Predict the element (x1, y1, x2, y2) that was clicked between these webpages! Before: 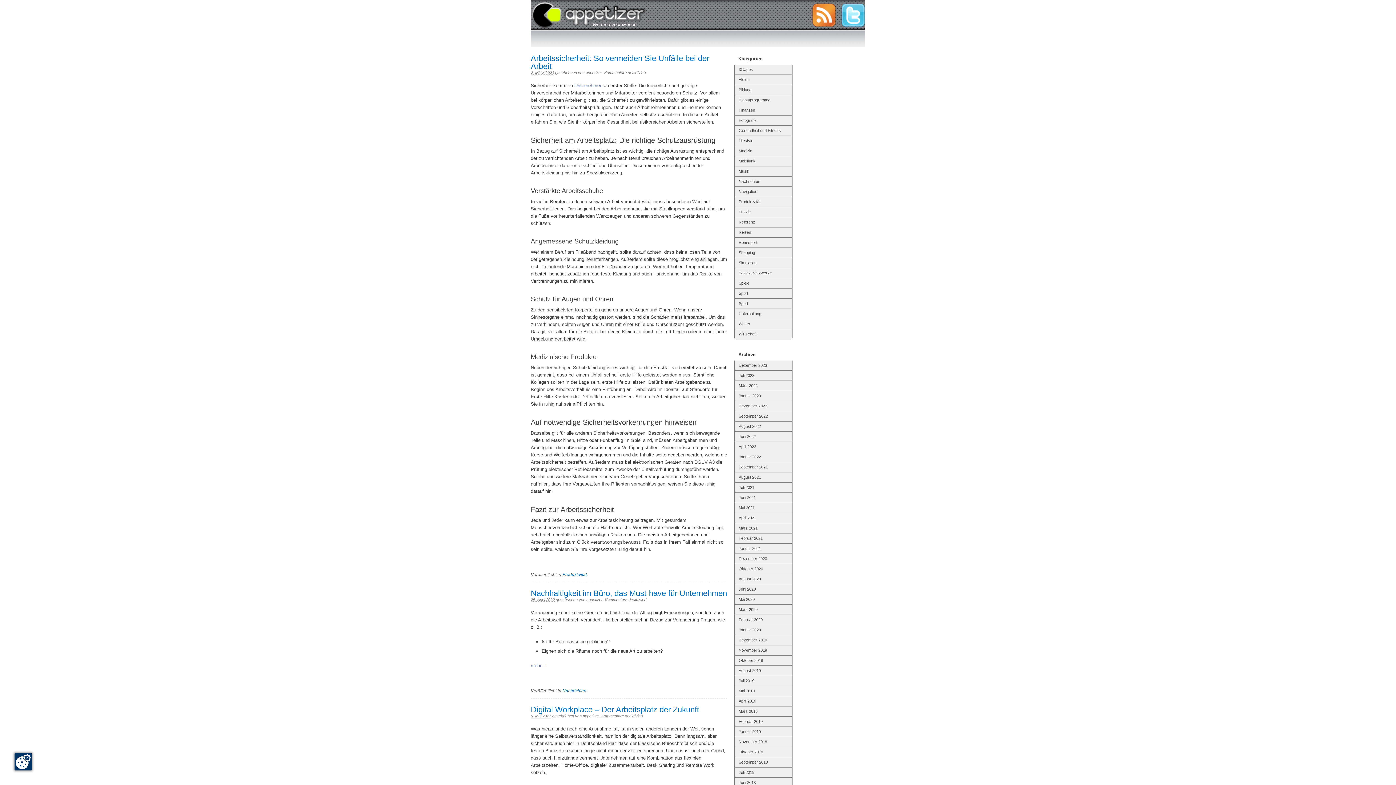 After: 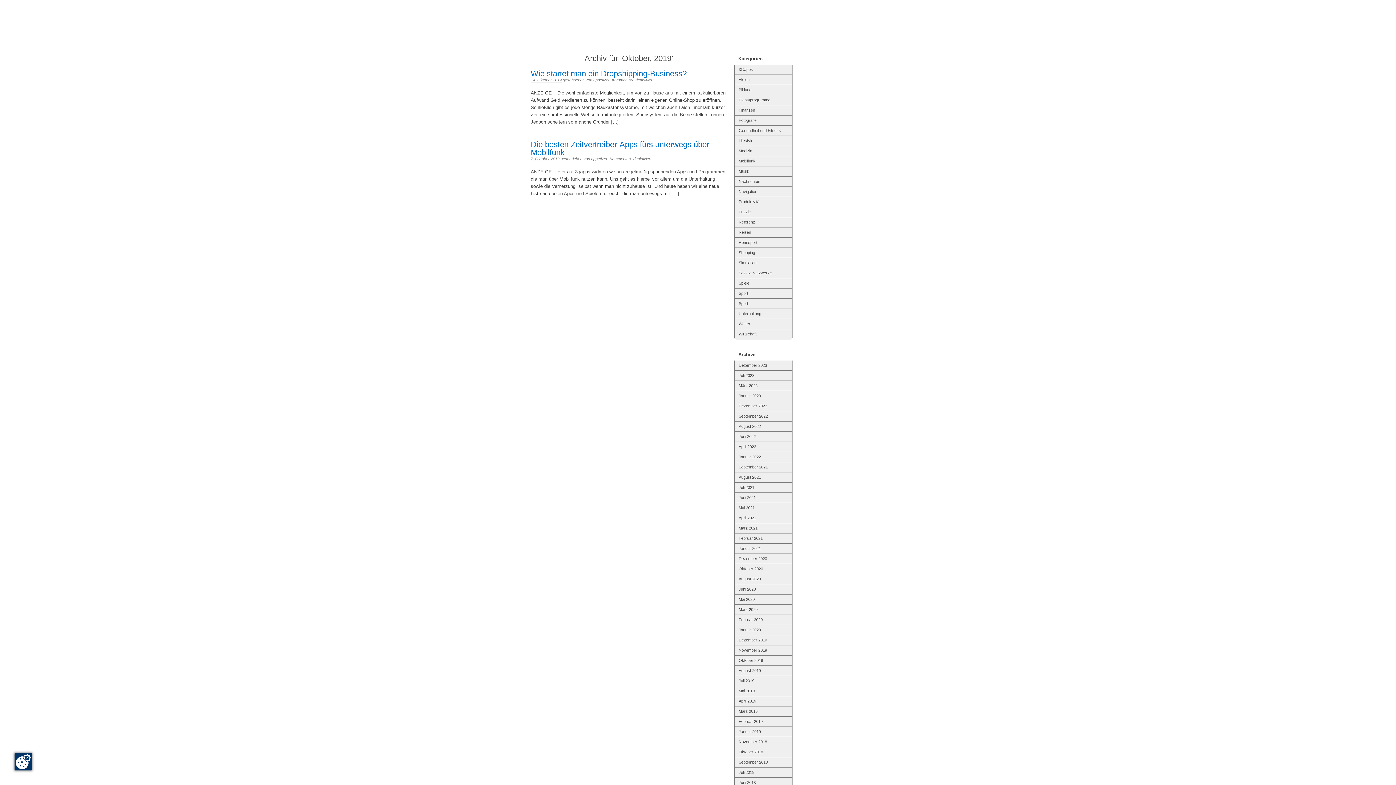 Action: label: Oktober 2019 bbox: (734, 655, 792, 665)